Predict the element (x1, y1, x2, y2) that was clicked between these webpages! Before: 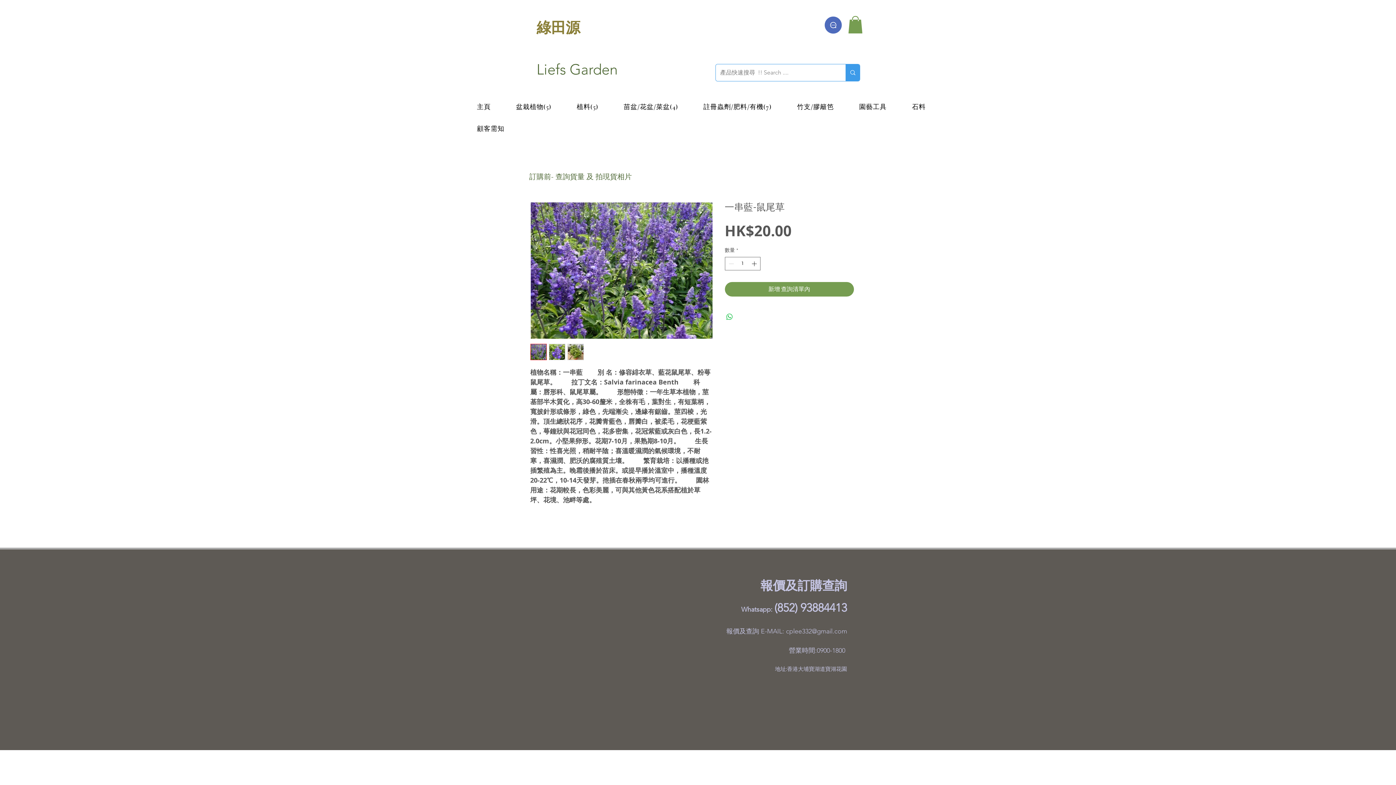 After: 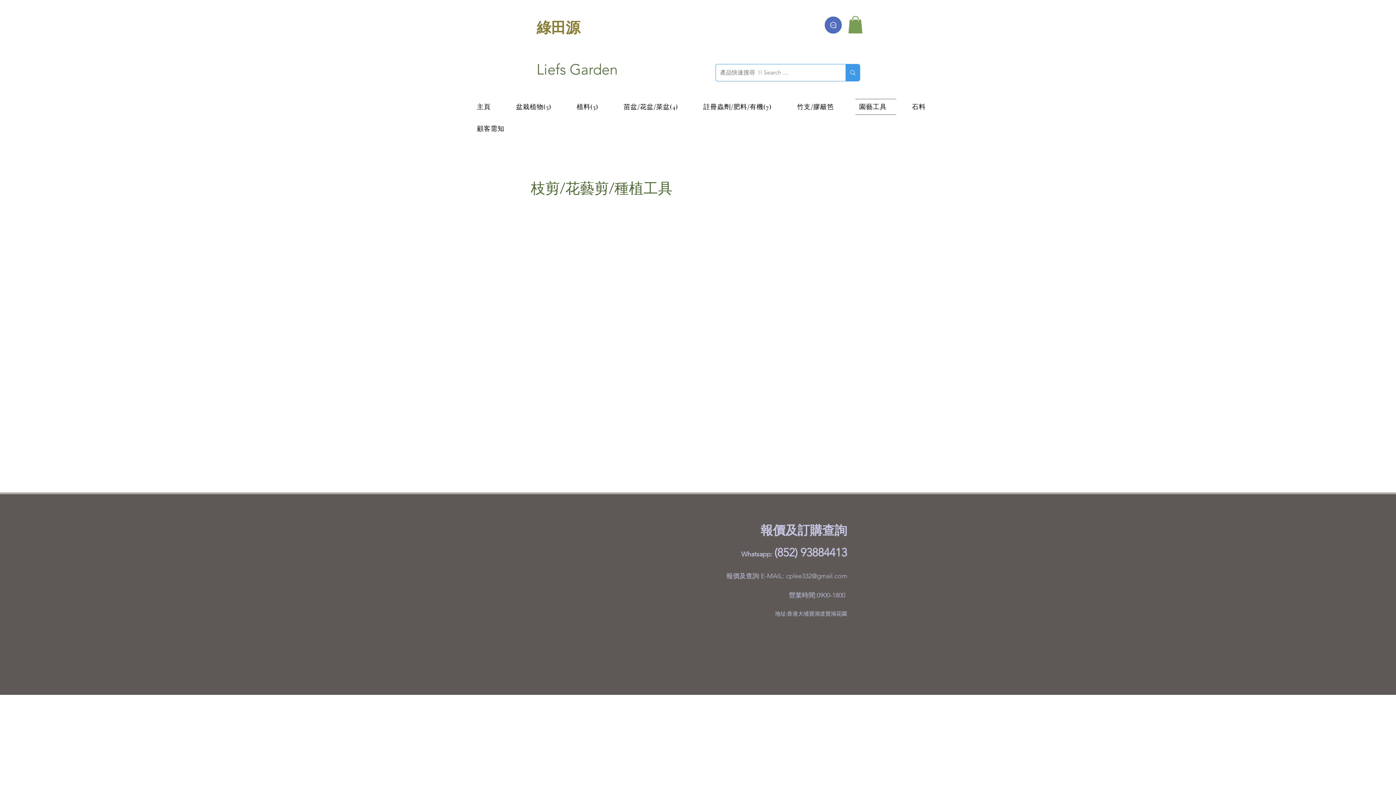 Action: bbox: (855, 98, 896, 114) label: 園藝工具